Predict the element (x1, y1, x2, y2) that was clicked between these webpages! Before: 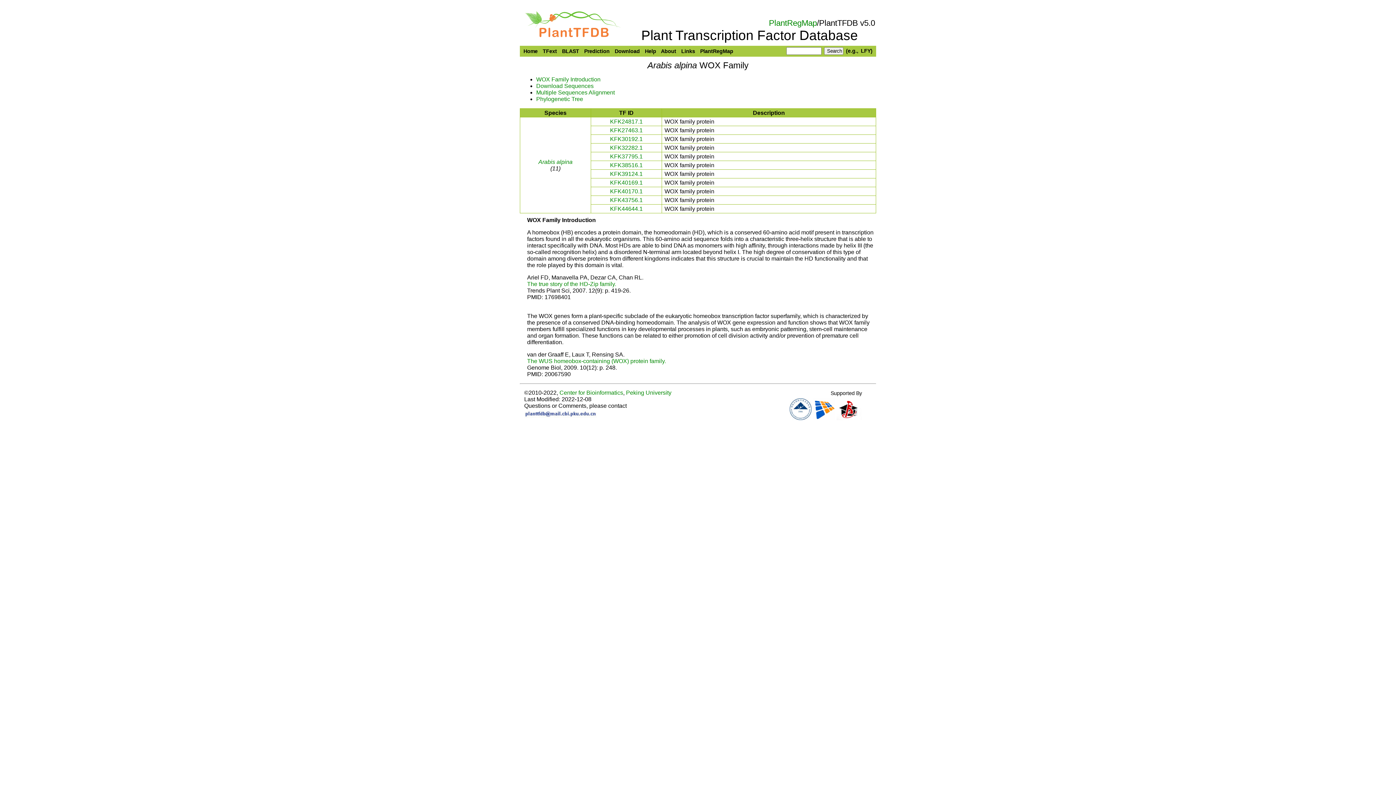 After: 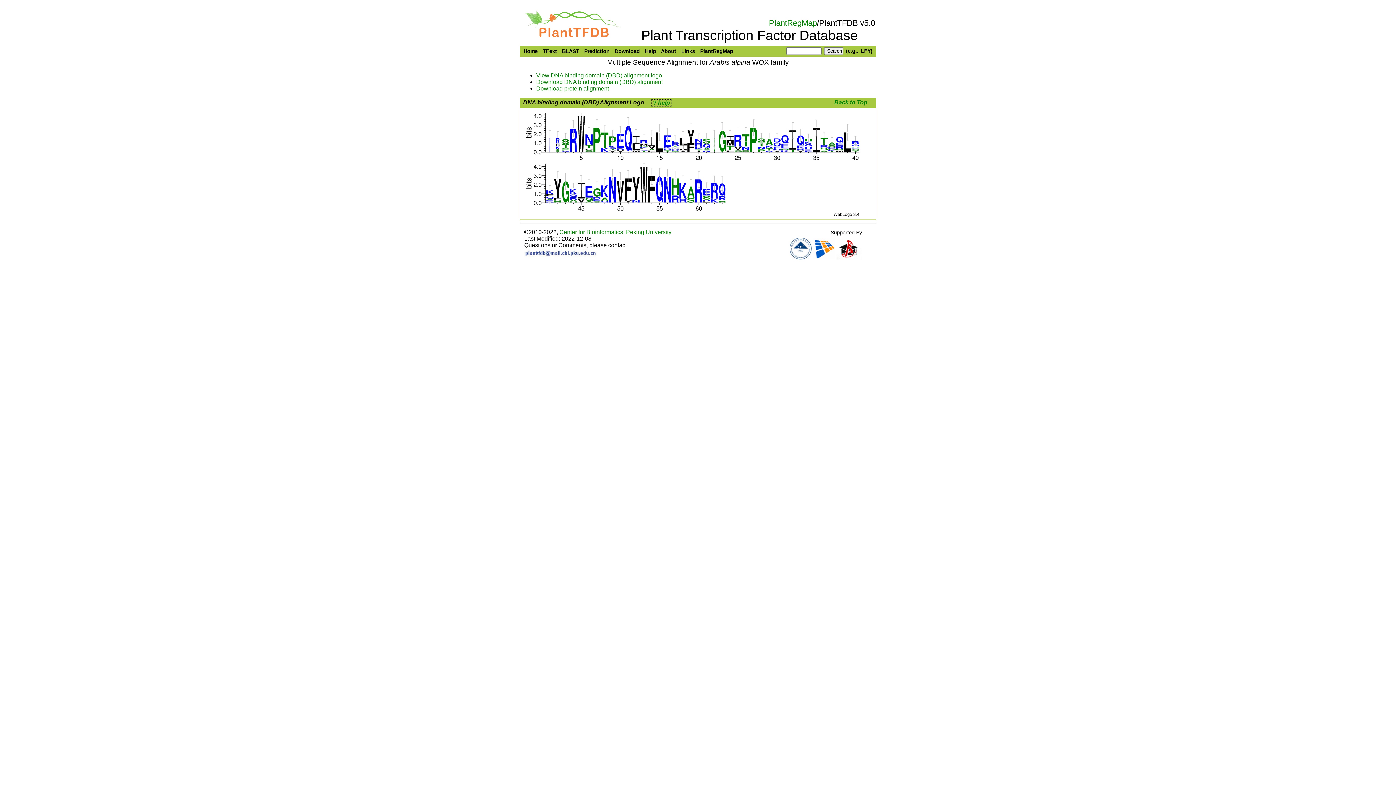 Action: bbox: (536, 89, 614, 95) label: Multiple Sequences Alignment